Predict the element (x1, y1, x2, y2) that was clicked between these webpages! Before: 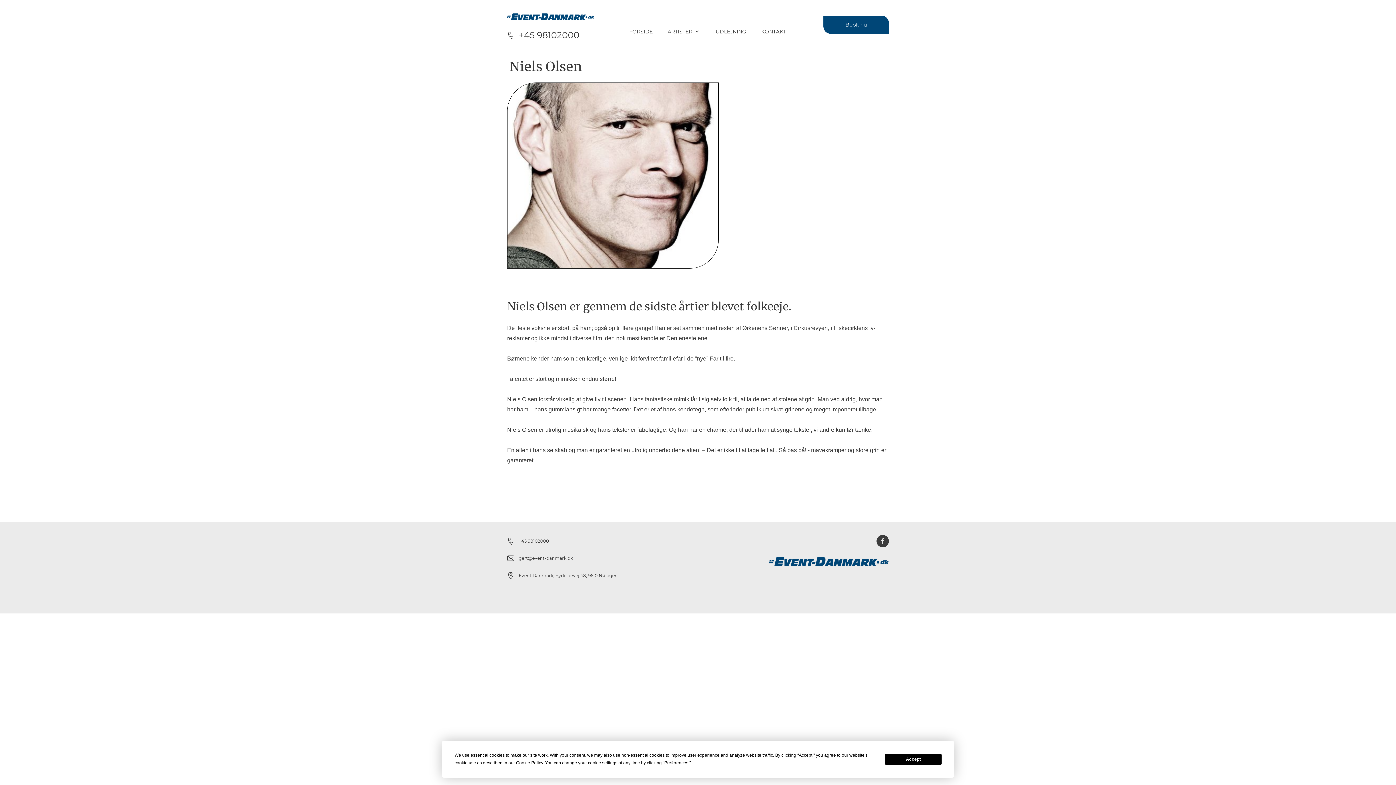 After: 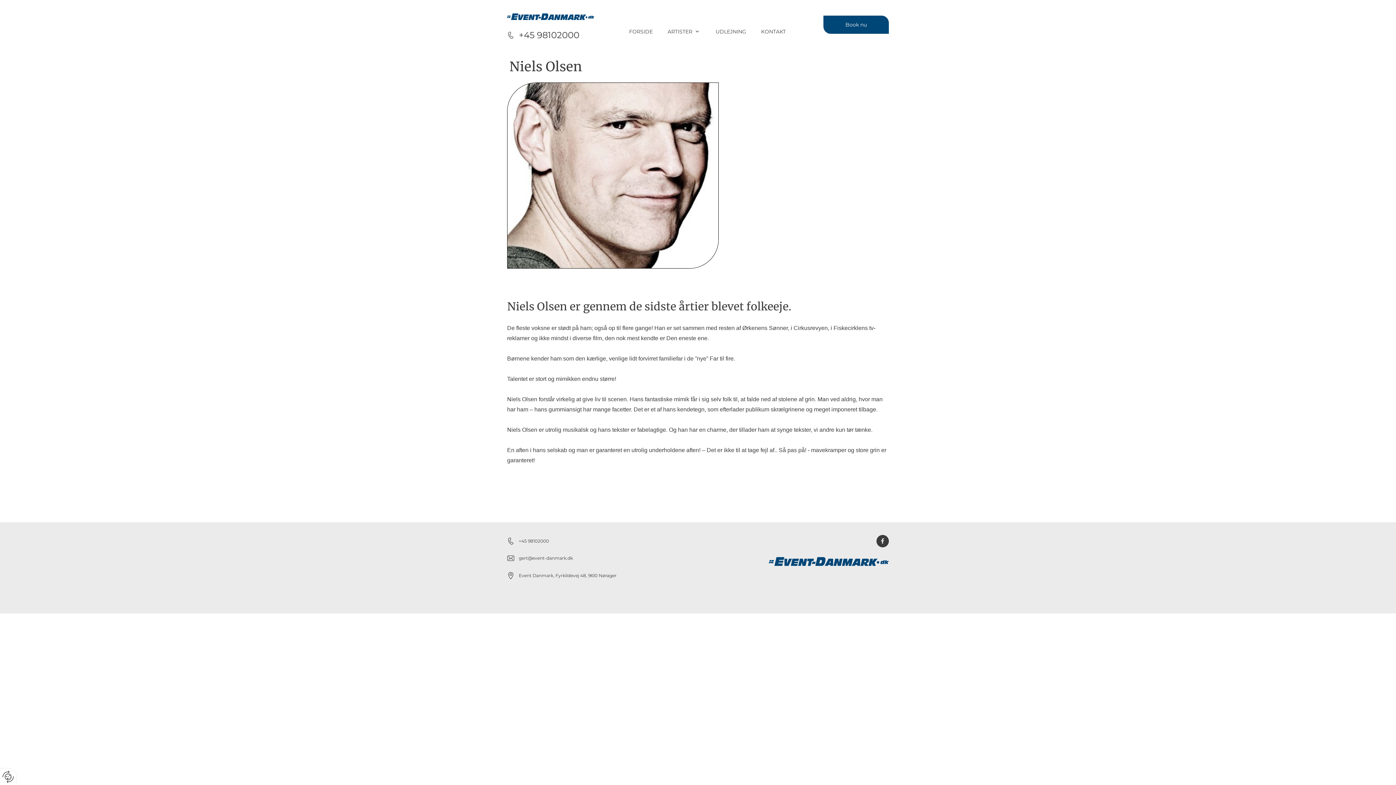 Action: label: Accept bbox: (885, 754, 941, 765)